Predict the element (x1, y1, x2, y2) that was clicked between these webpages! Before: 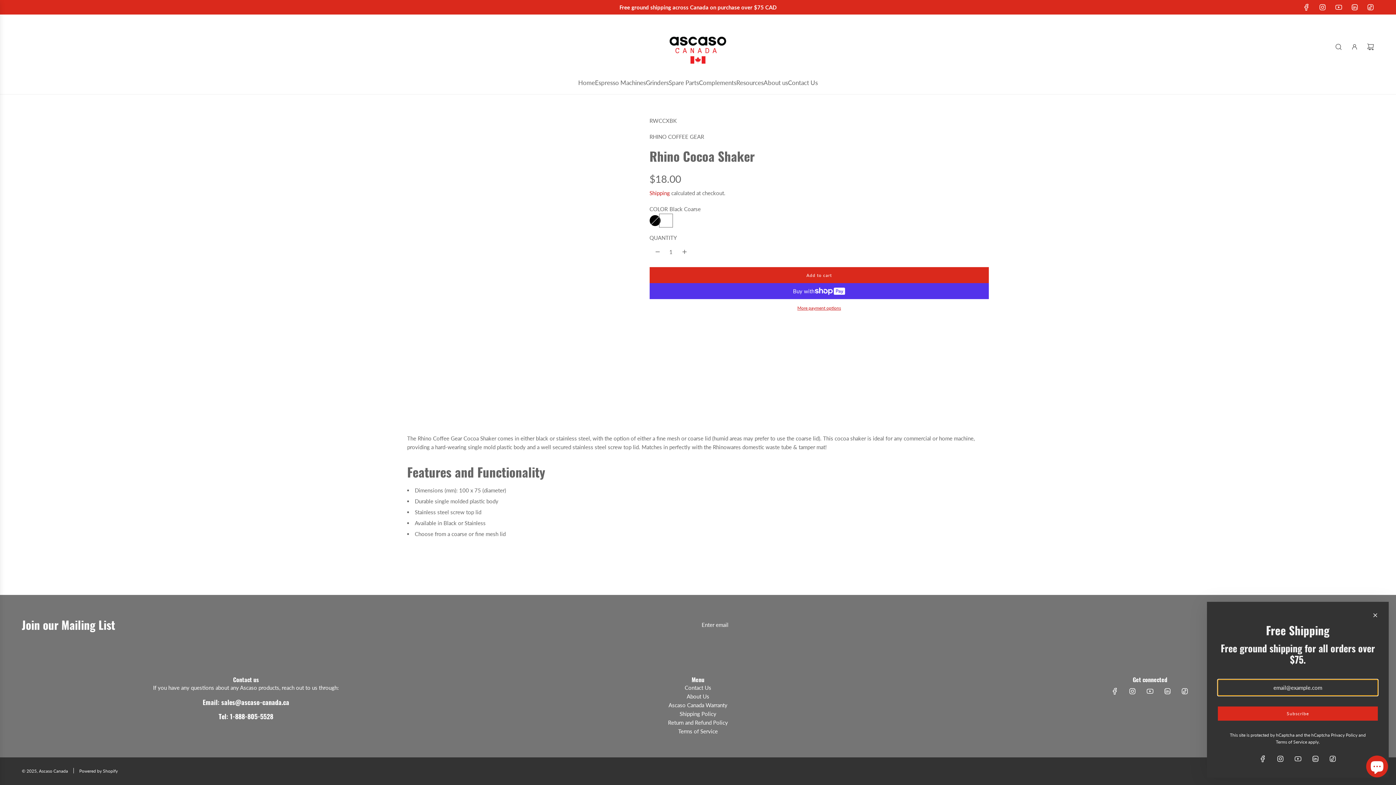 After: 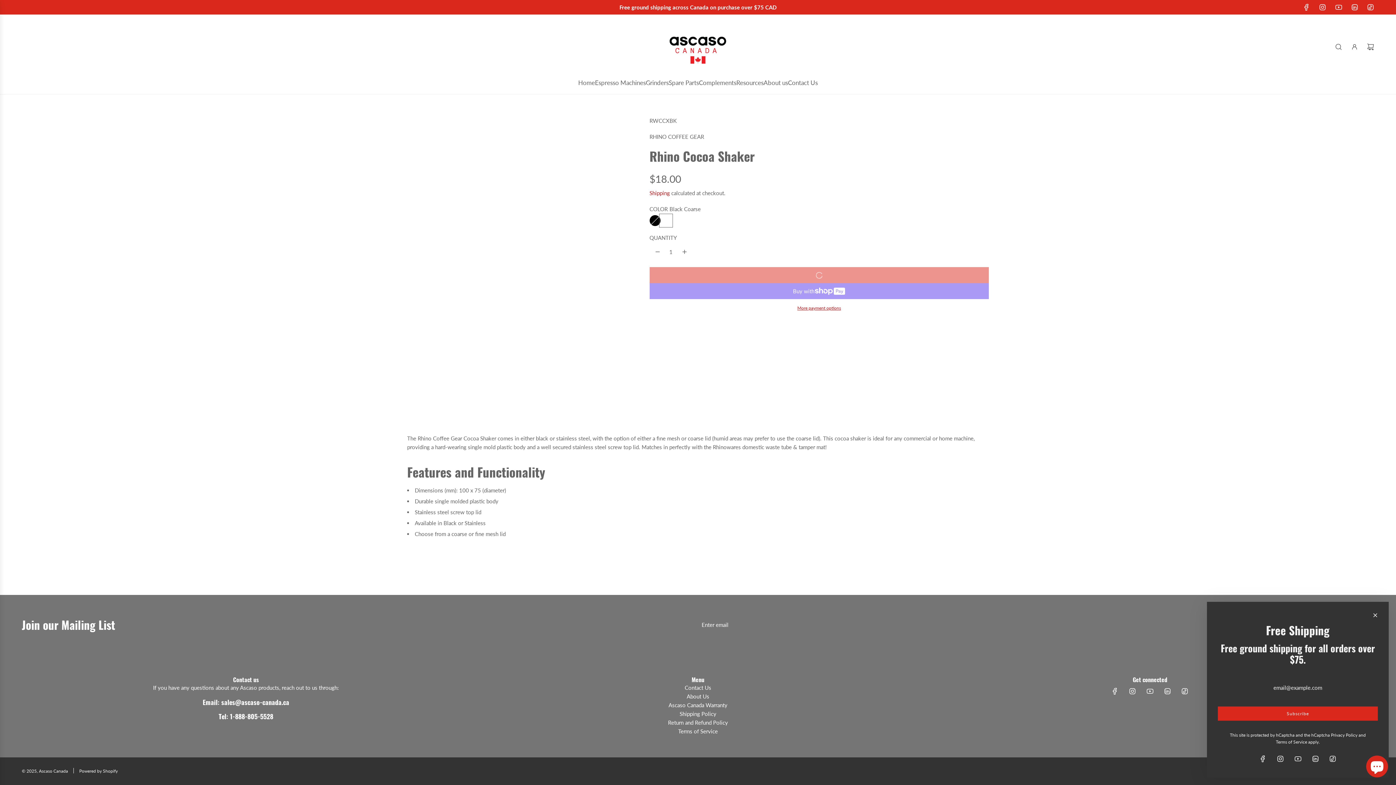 Action: label: Add to cart
loading... bbox: (649, 267, 989, 283)